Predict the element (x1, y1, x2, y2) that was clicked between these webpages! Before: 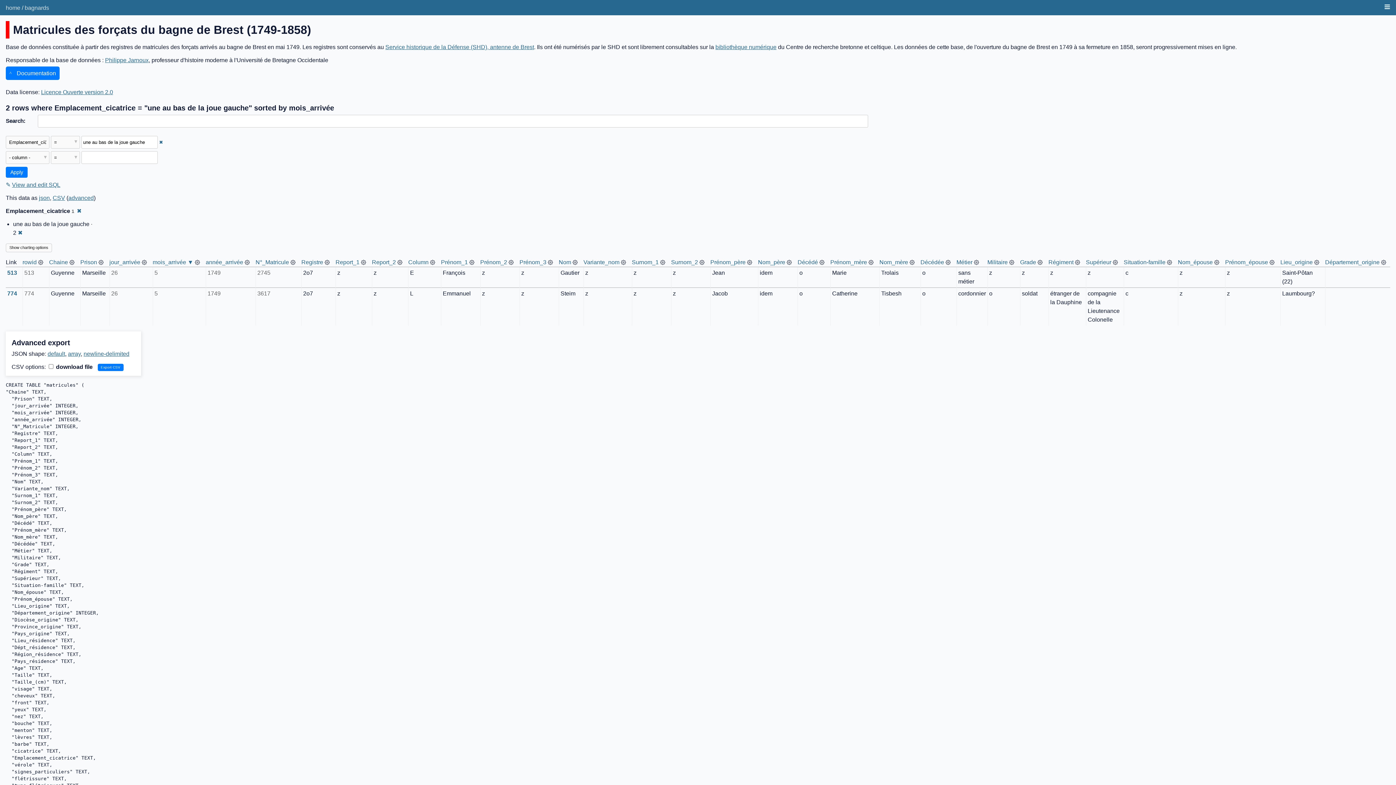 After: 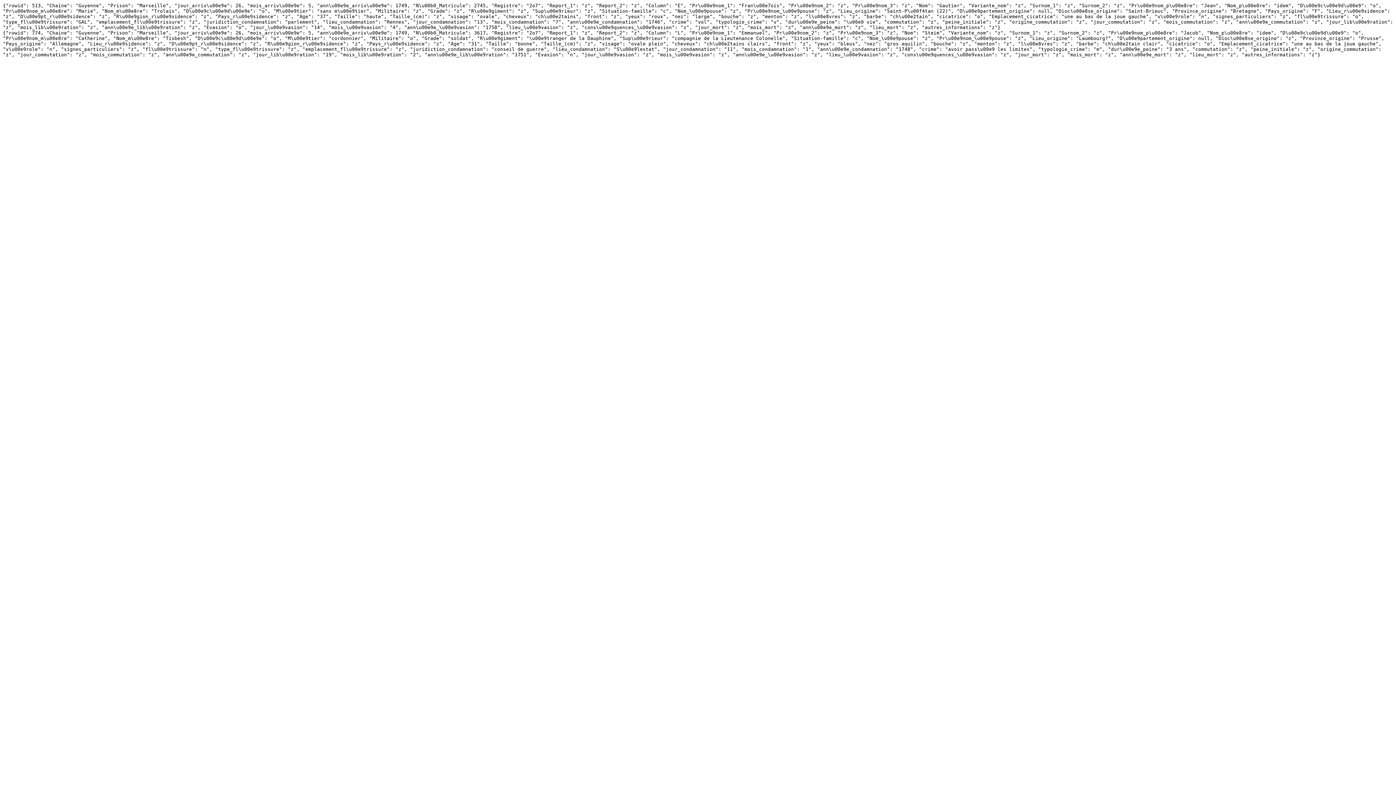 Action: label: newline-delimited bbox: (83, 350, 129, 357)